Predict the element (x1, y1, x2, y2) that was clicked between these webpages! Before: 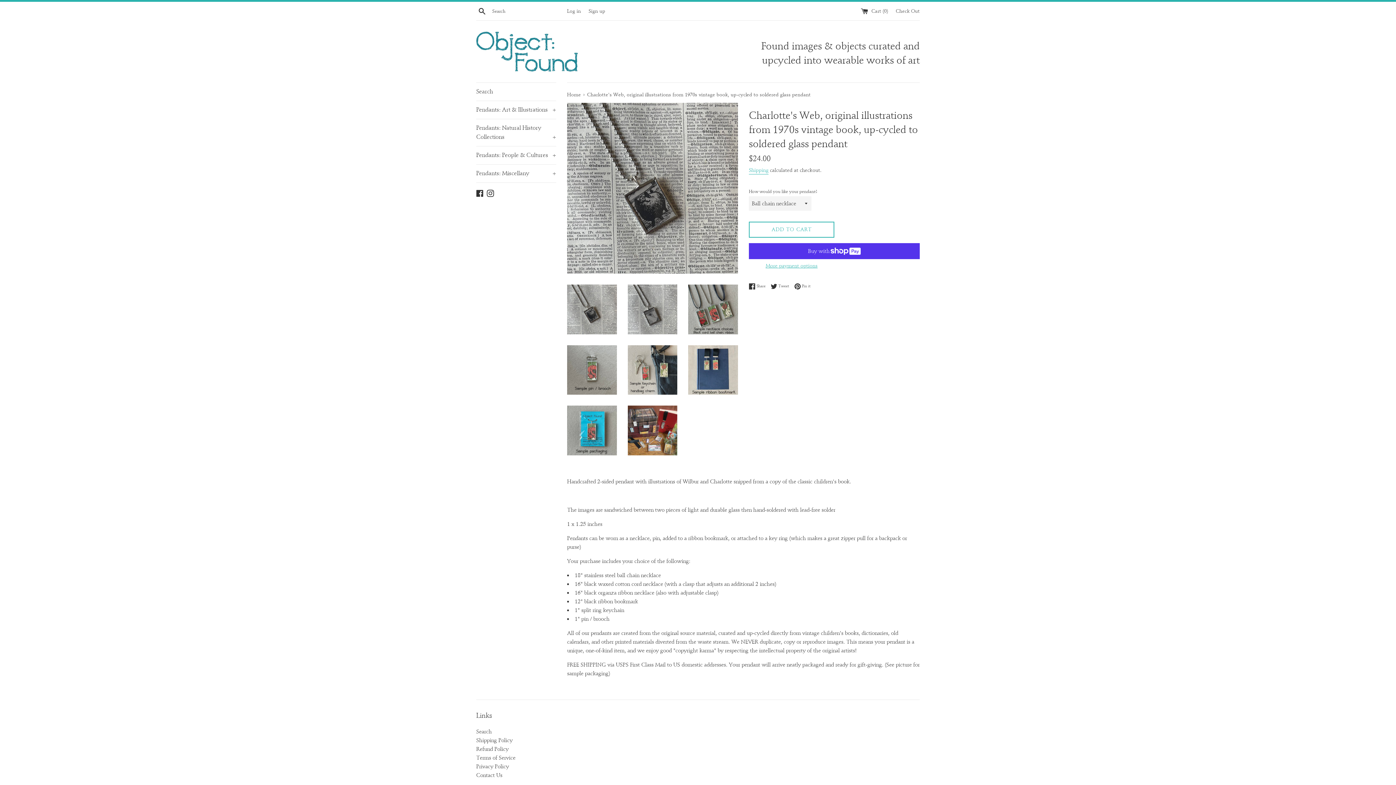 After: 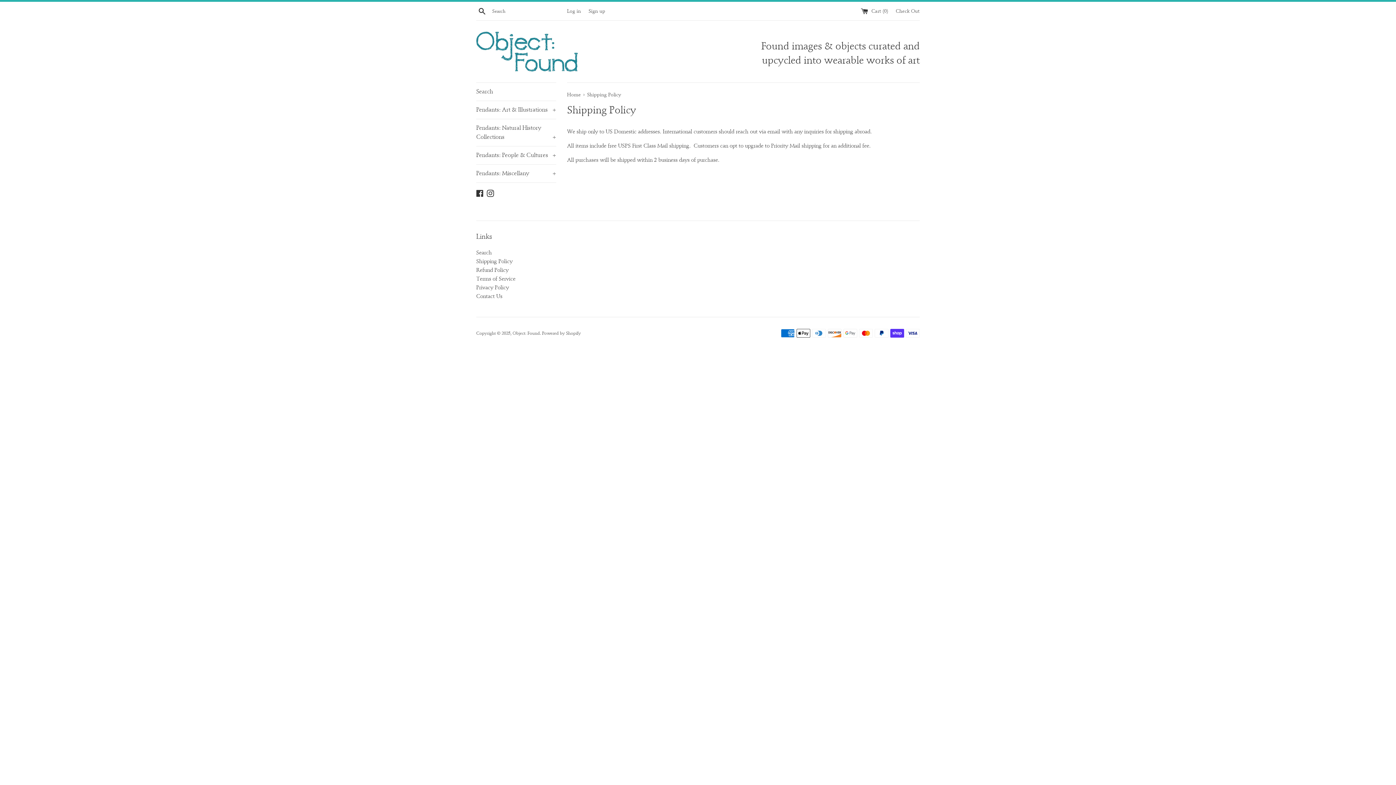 Action: bbox: (476, 728, 492, 735) label: Search